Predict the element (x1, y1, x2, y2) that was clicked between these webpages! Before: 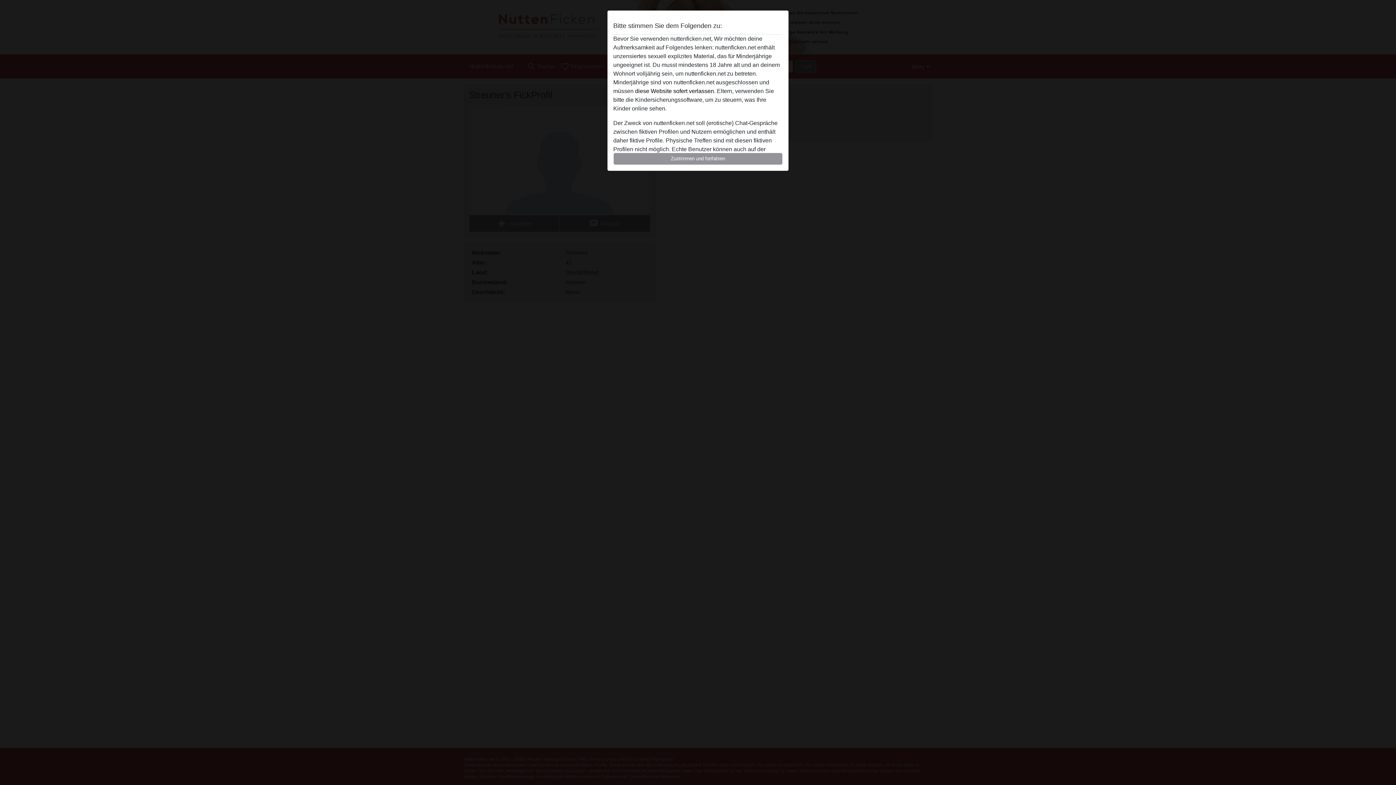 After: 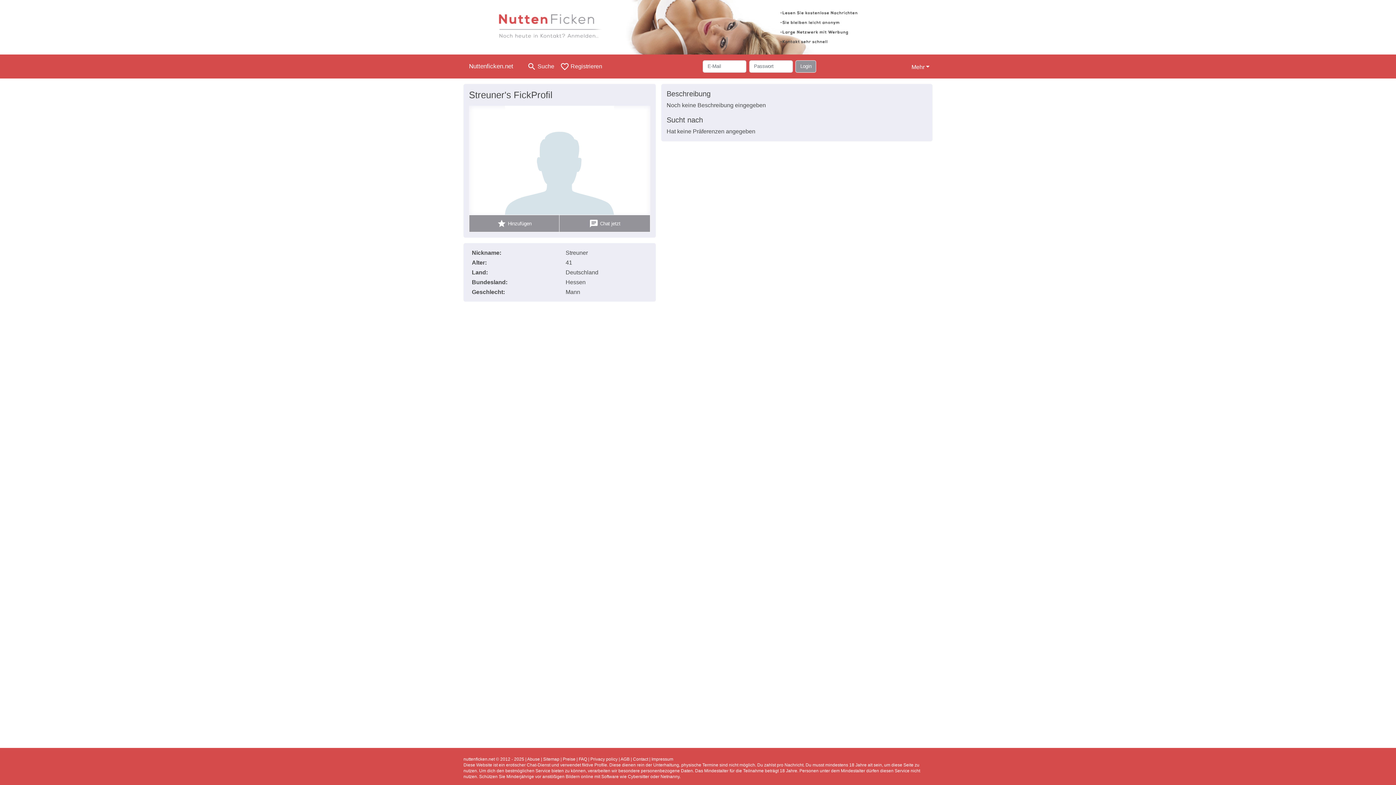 Action: label: Zustimmen und fortfahren bbox: (613, 152, 782, 165)